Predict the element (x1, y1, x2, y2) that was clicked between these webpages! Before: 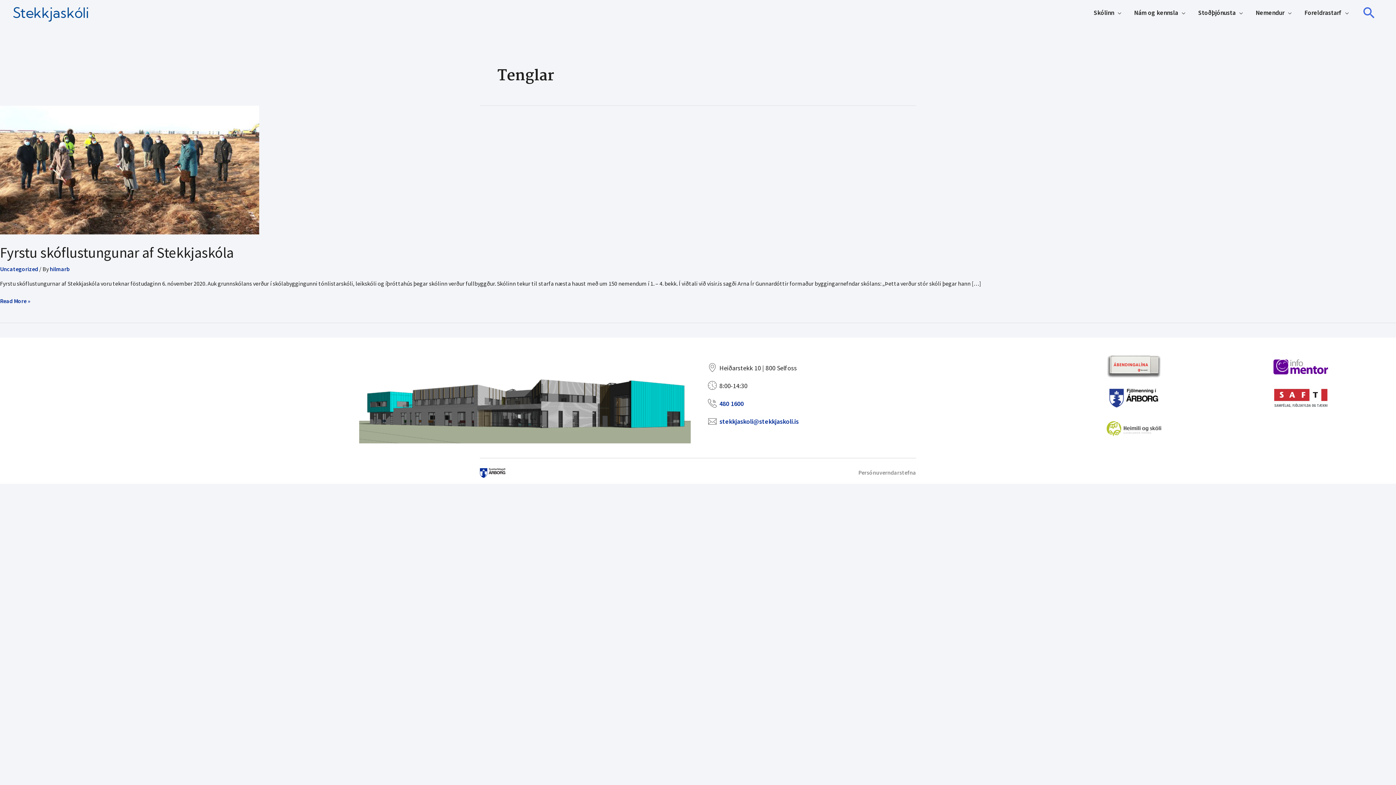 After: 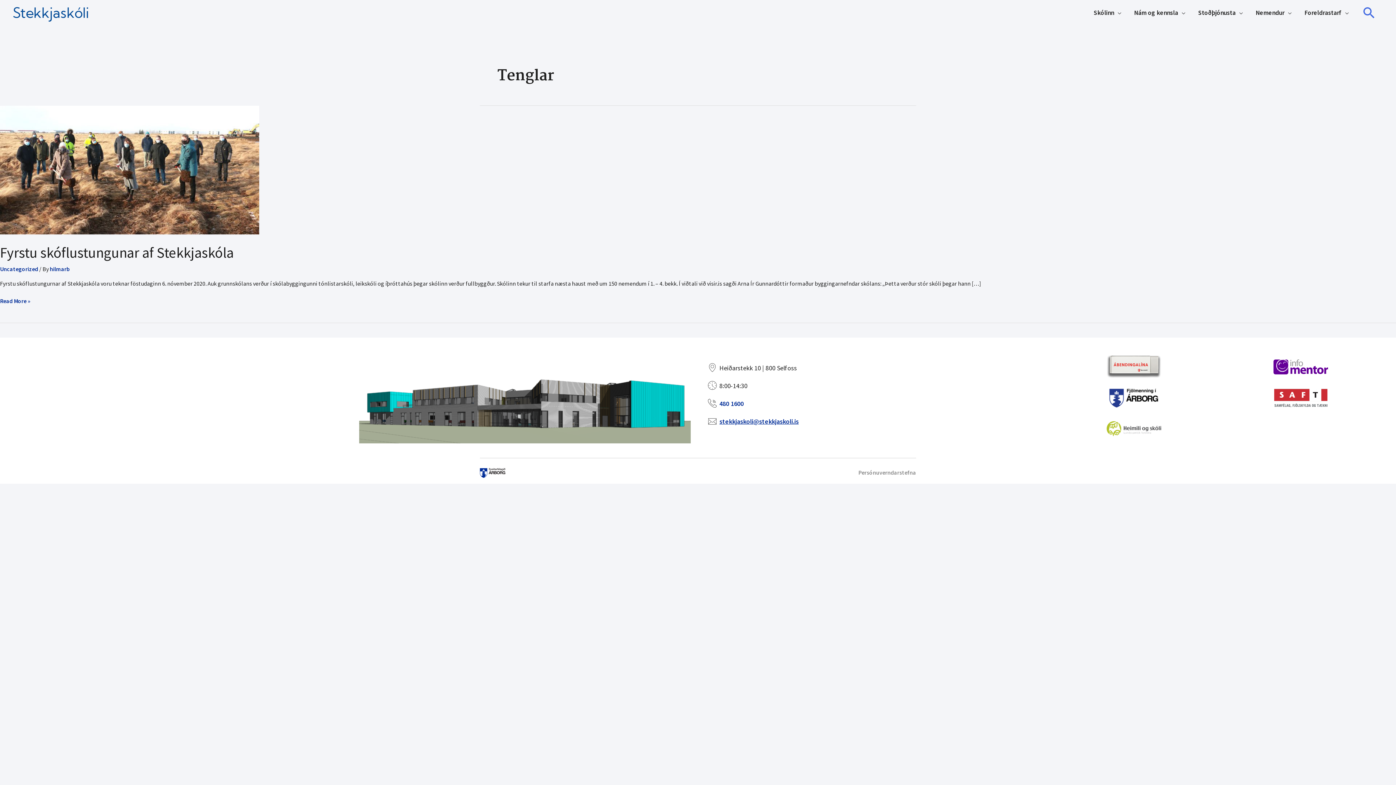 Action: bbox: (719, 415, 798, 427) label: stekkjaskoli@stekkjaskoli.is